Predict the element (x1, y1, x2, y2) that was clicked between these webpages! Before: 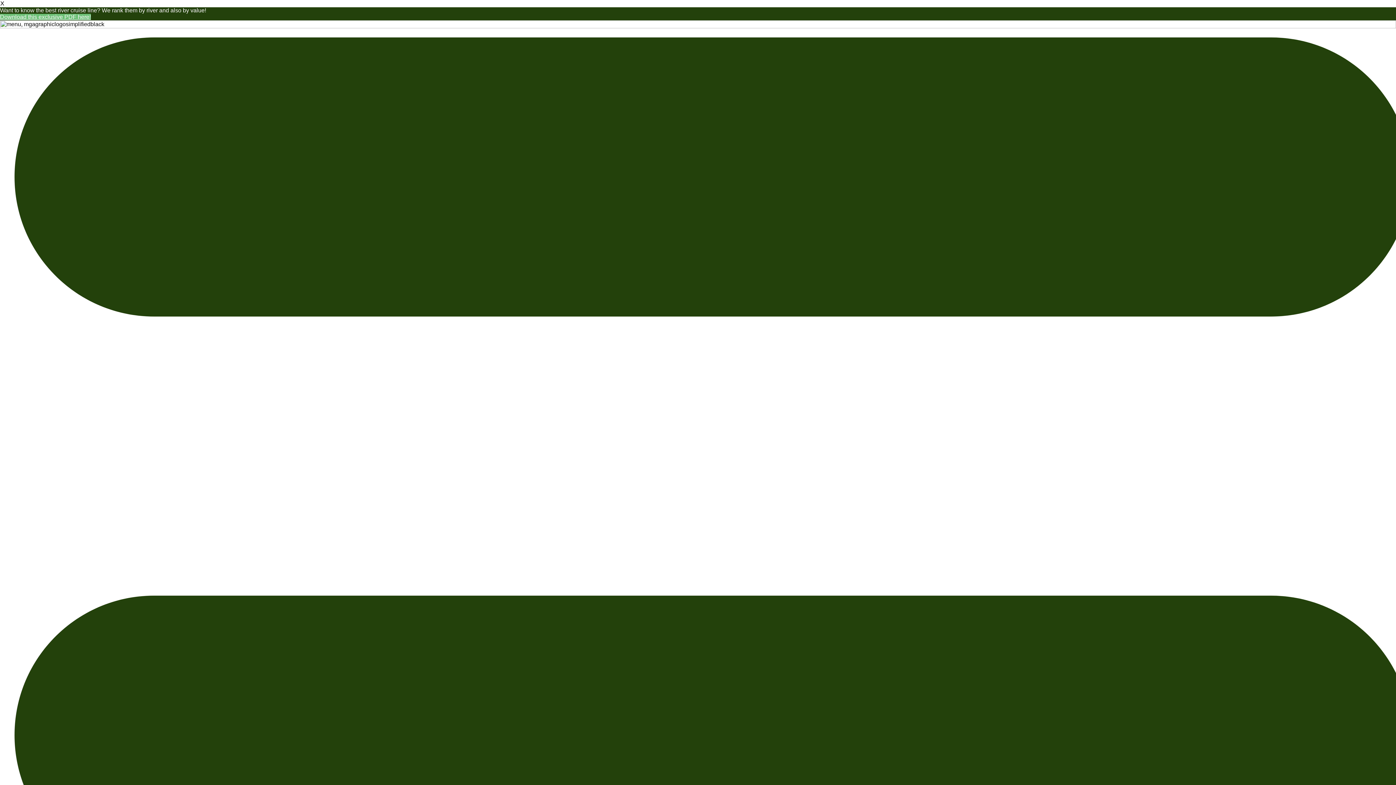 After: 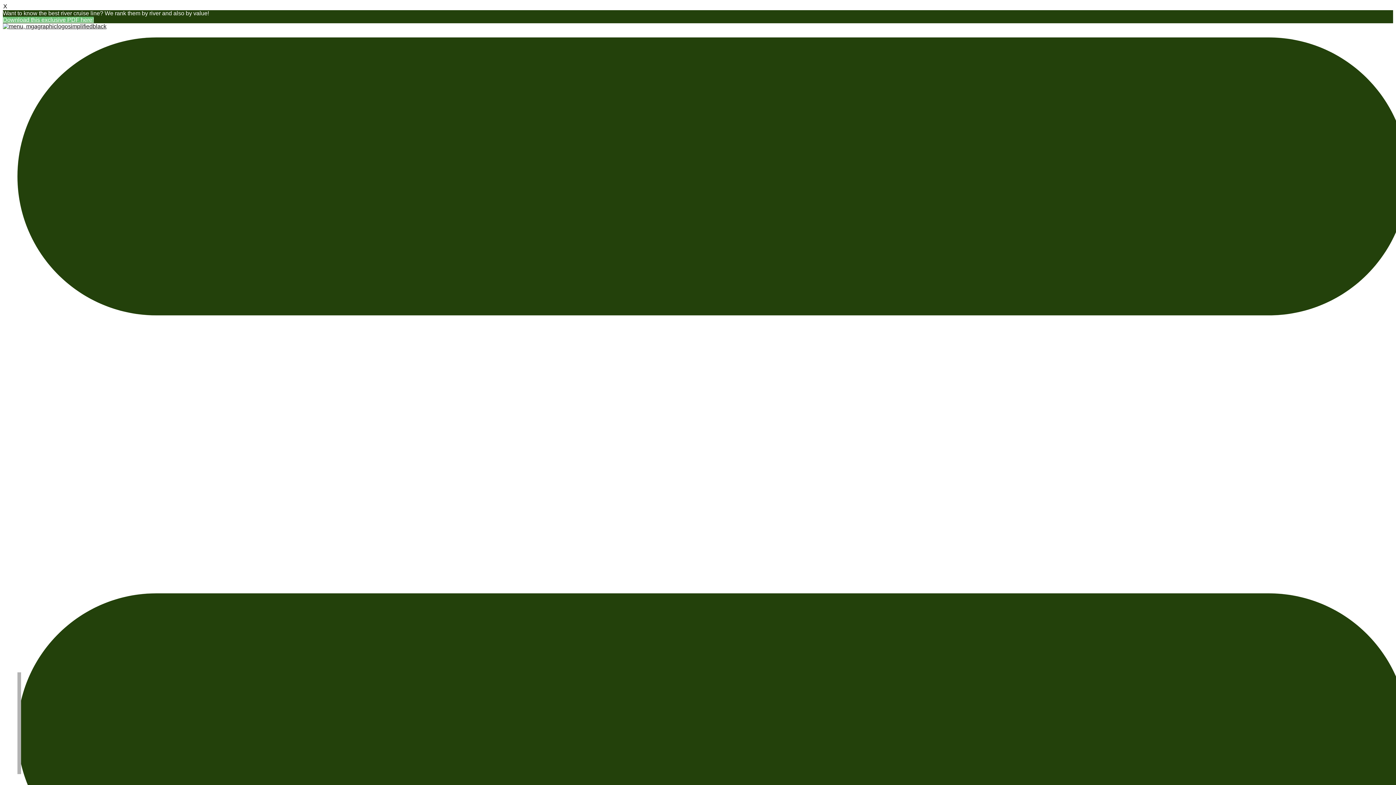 Action: bbox: (0, 23, 1396, 29)